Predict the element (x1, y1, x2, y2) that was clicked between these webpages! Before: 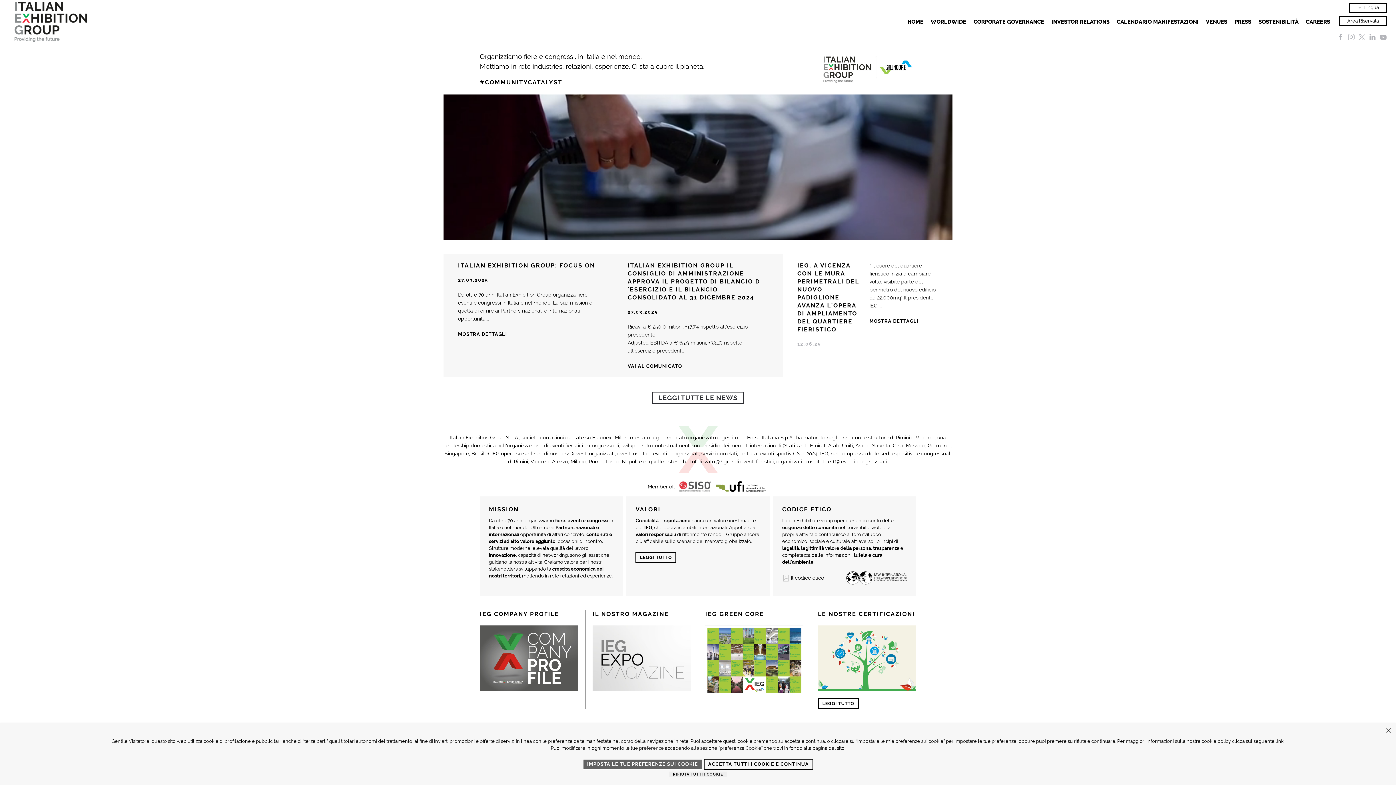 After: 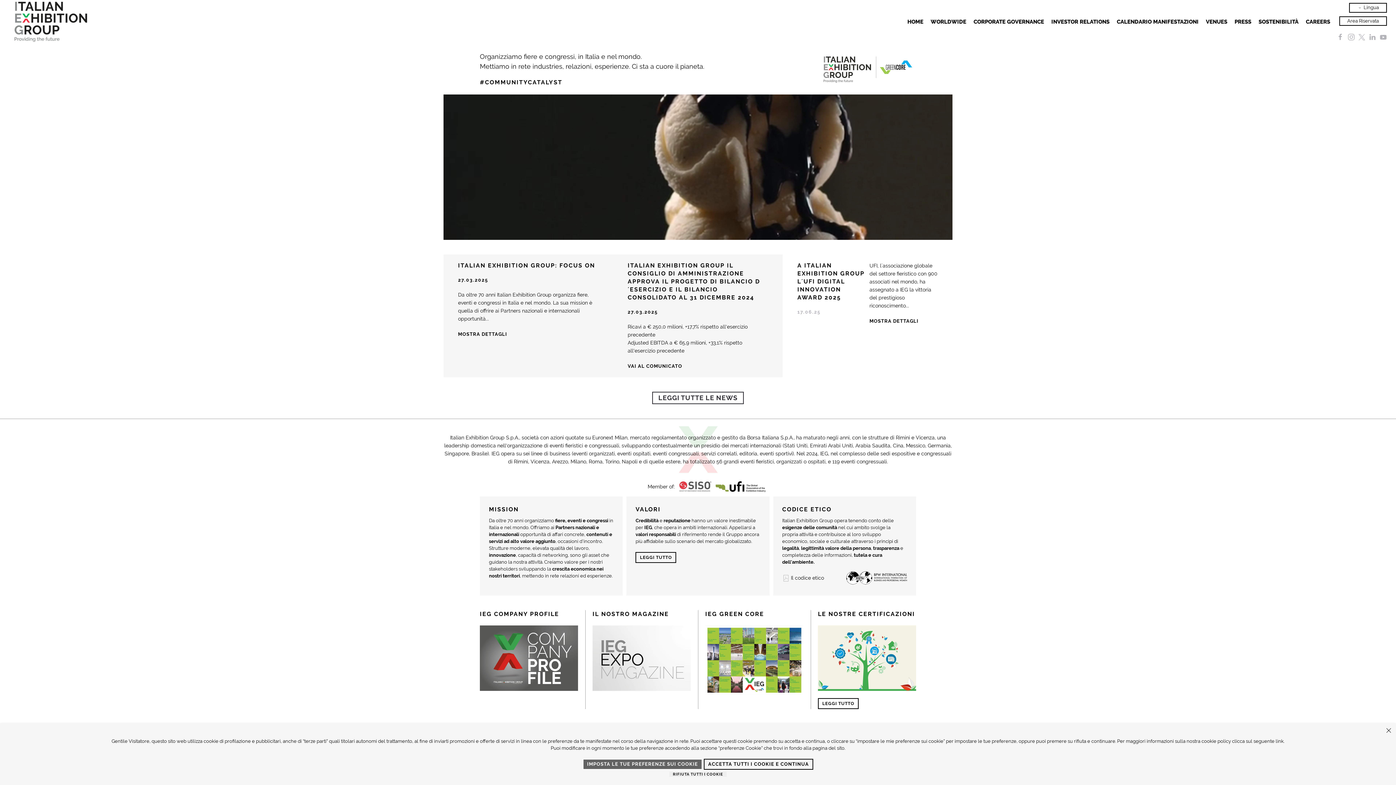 Action: bbox: (480, 651, 578, 657)